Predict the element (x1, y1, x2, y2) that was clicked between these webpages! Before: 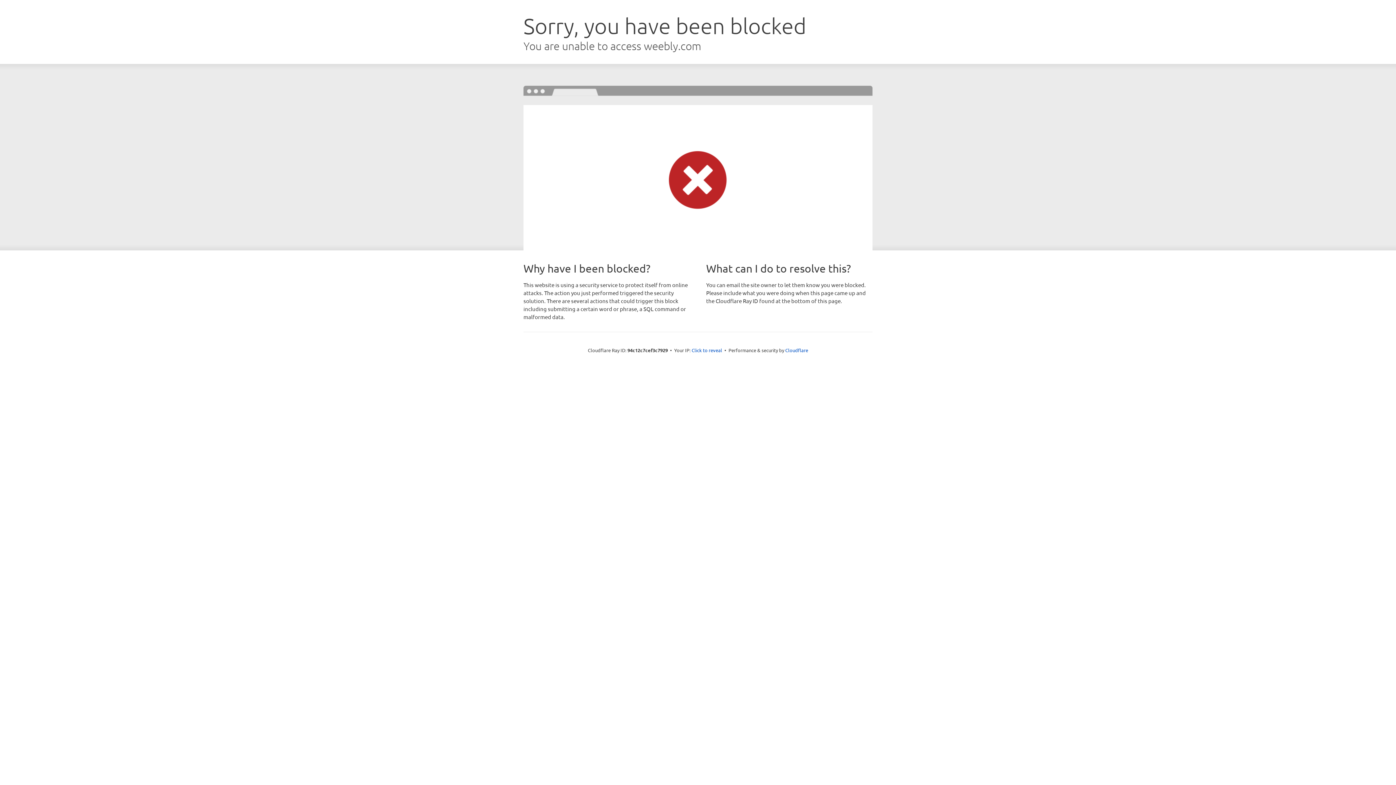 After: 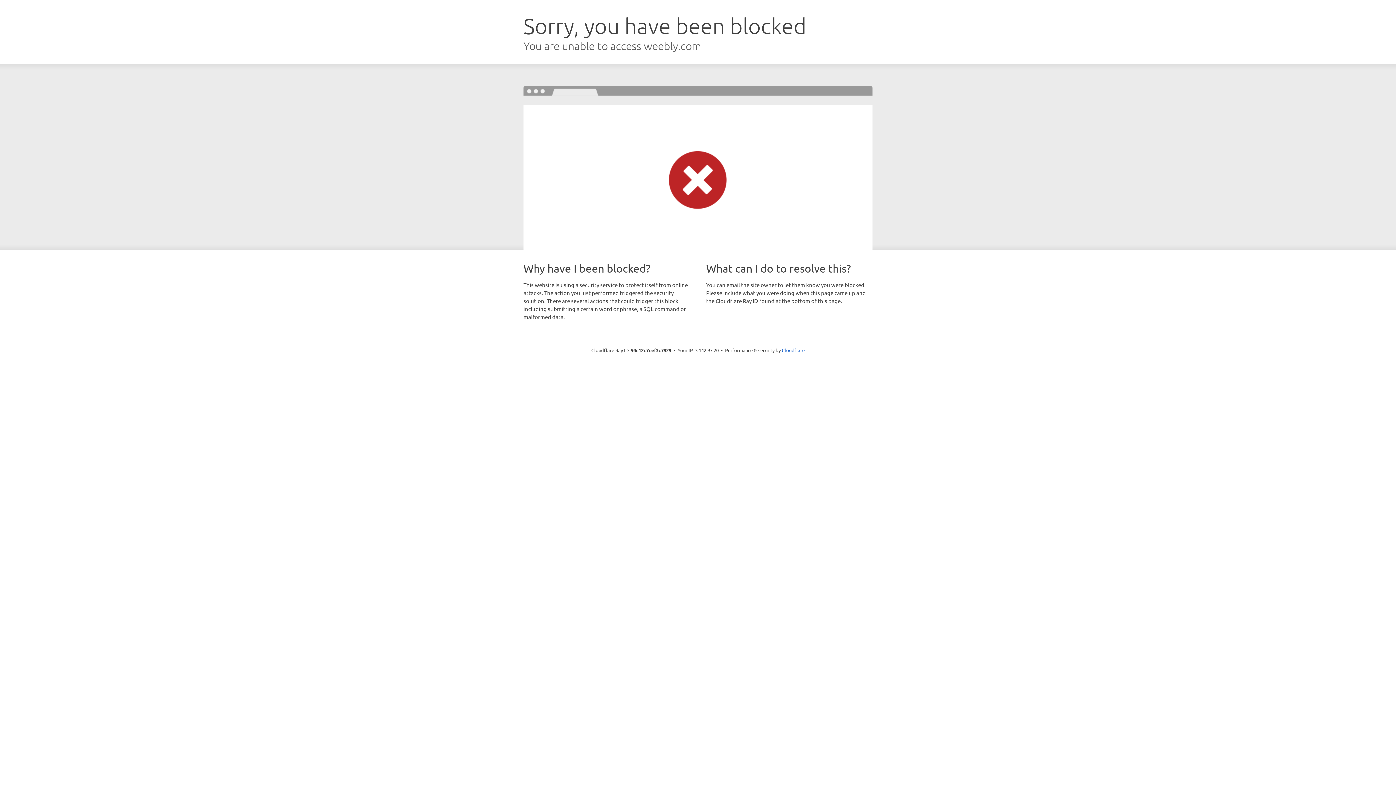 Action: bbox: (691, 346, 722, 353) label: Click to reveal